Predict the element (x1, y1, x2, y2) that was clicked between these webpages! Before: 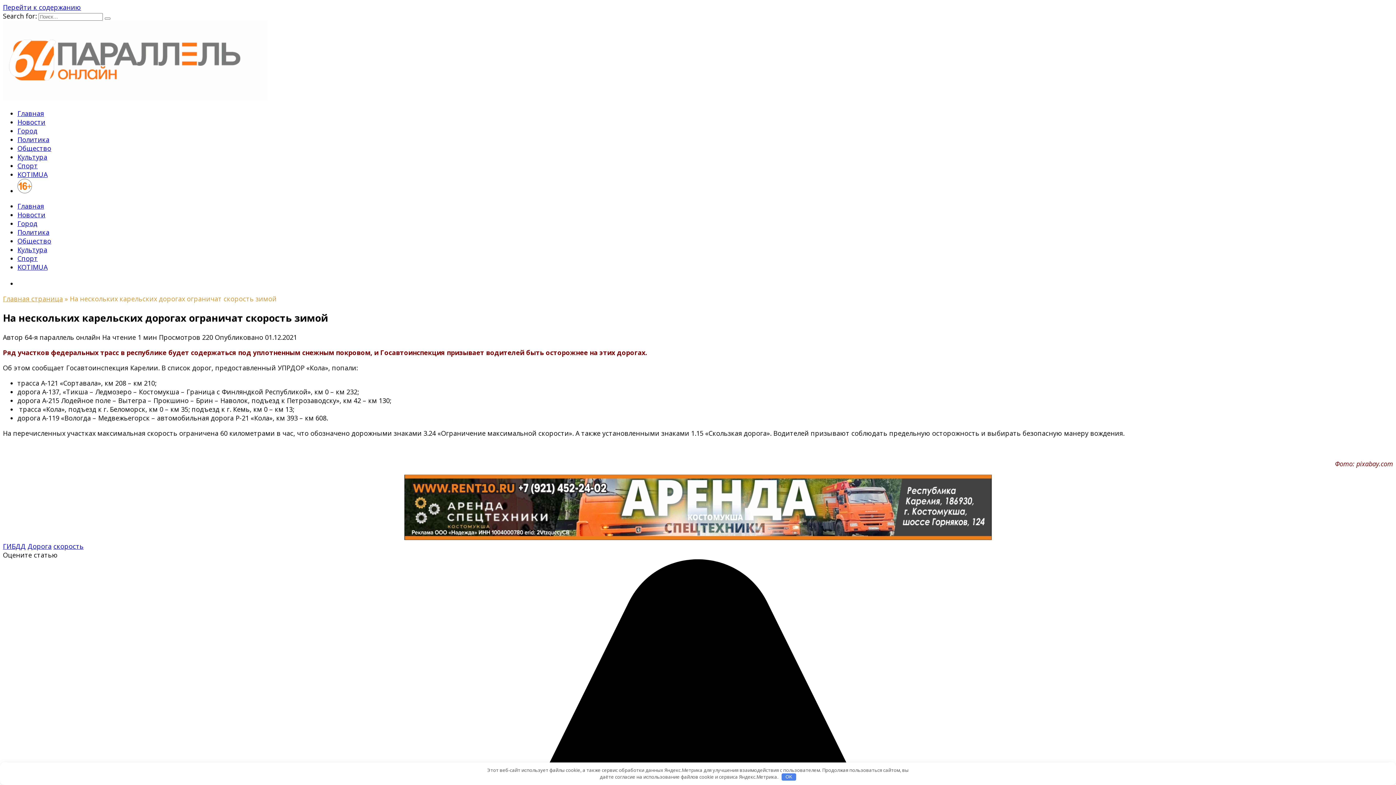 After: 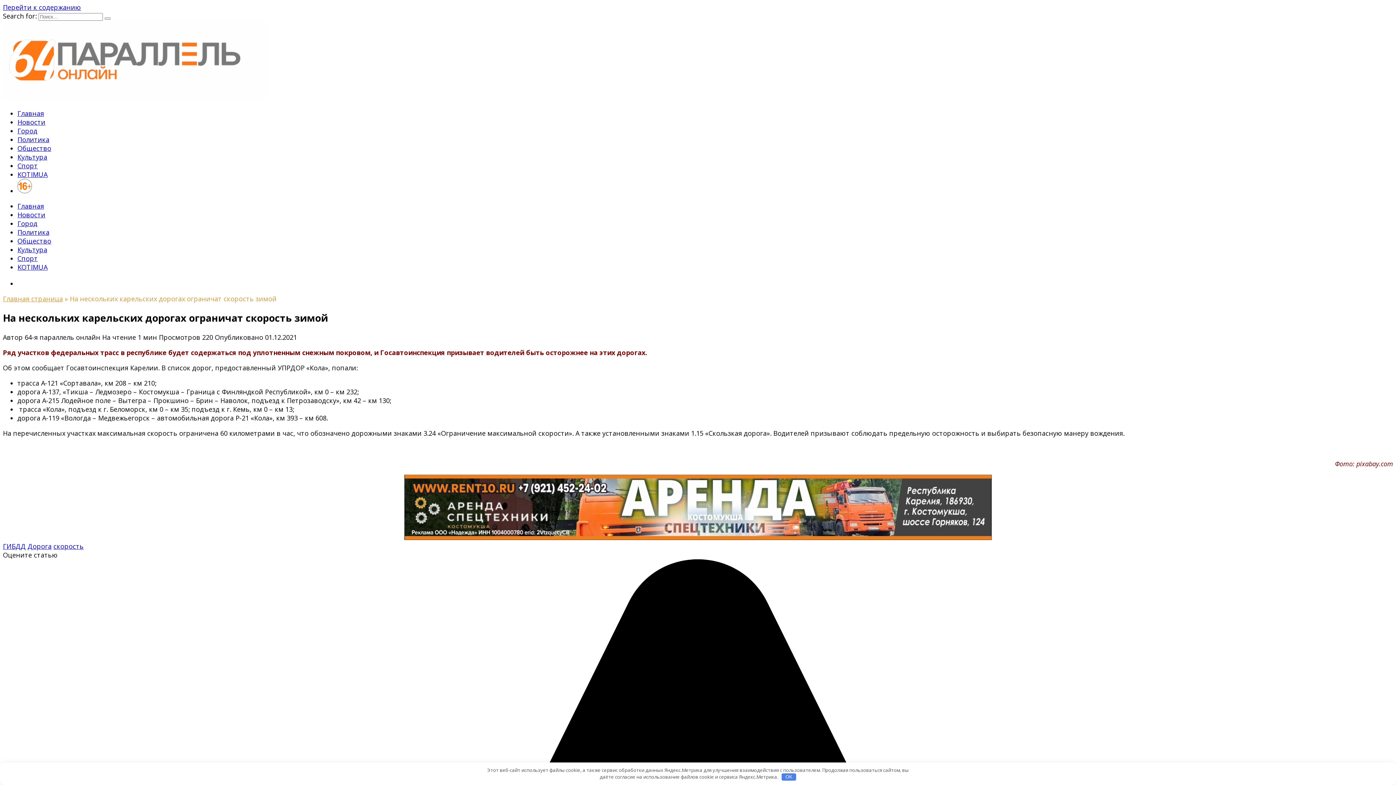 Action: bbox: (17, 279, 32, 288)